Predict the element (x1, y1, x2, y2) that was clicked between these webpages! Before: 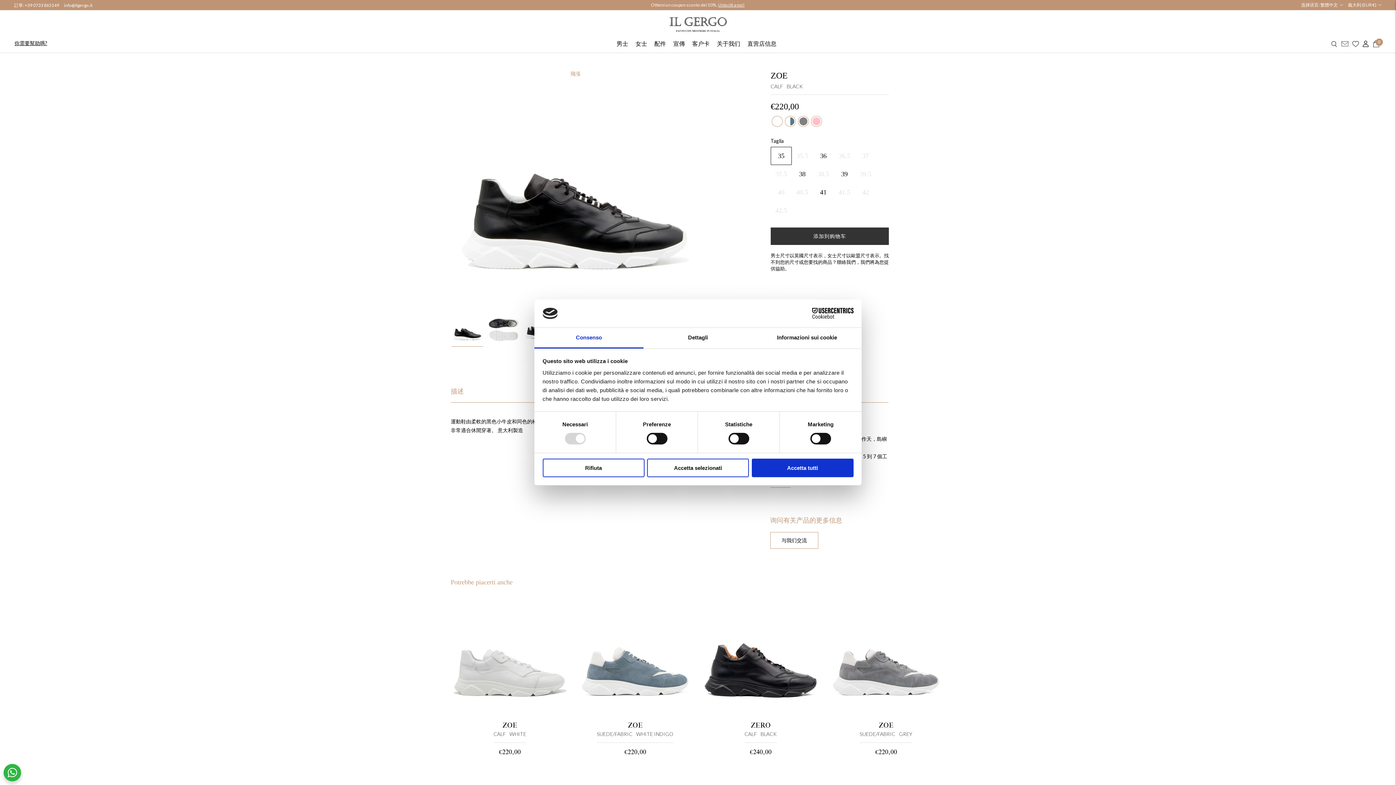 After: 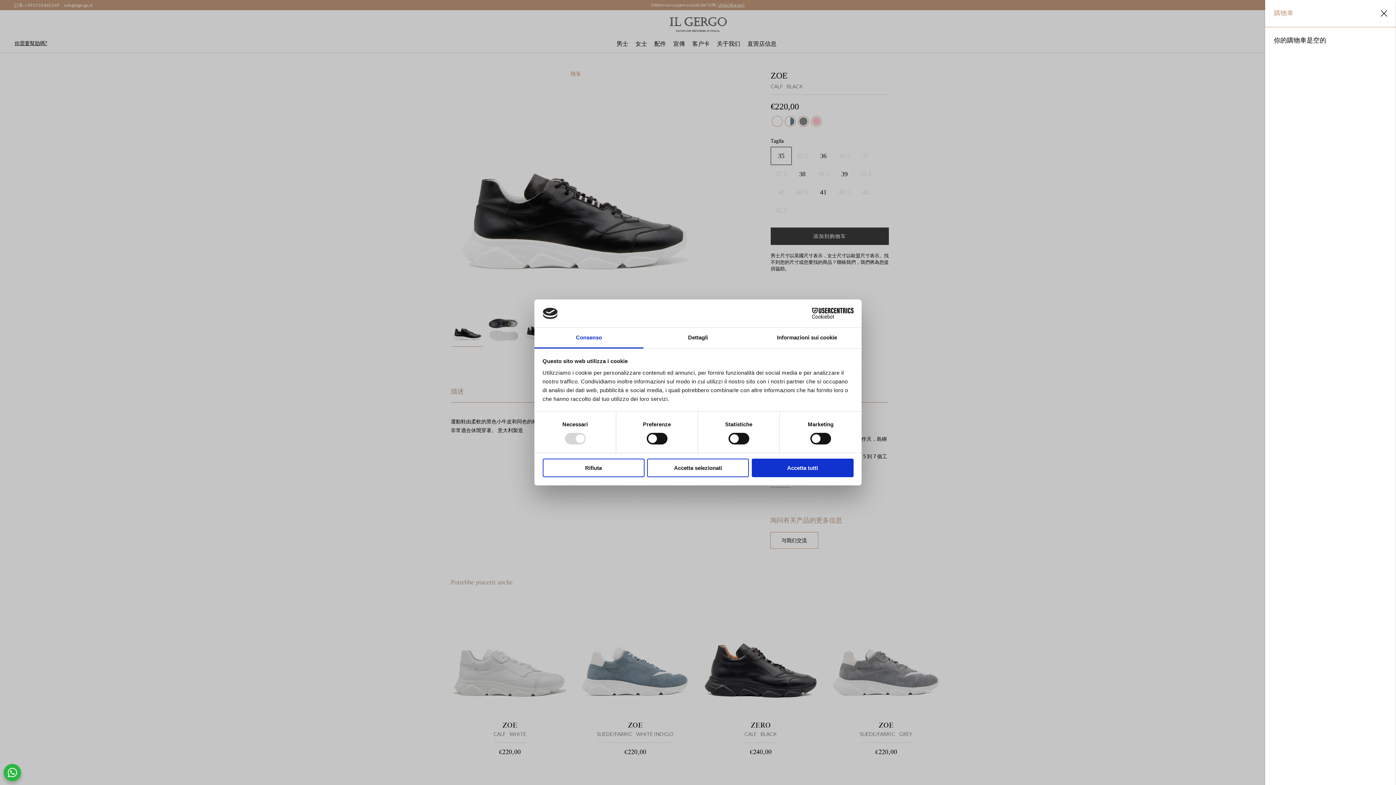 Action: label: 0 bbox: (1371, 38, 1381, 48)